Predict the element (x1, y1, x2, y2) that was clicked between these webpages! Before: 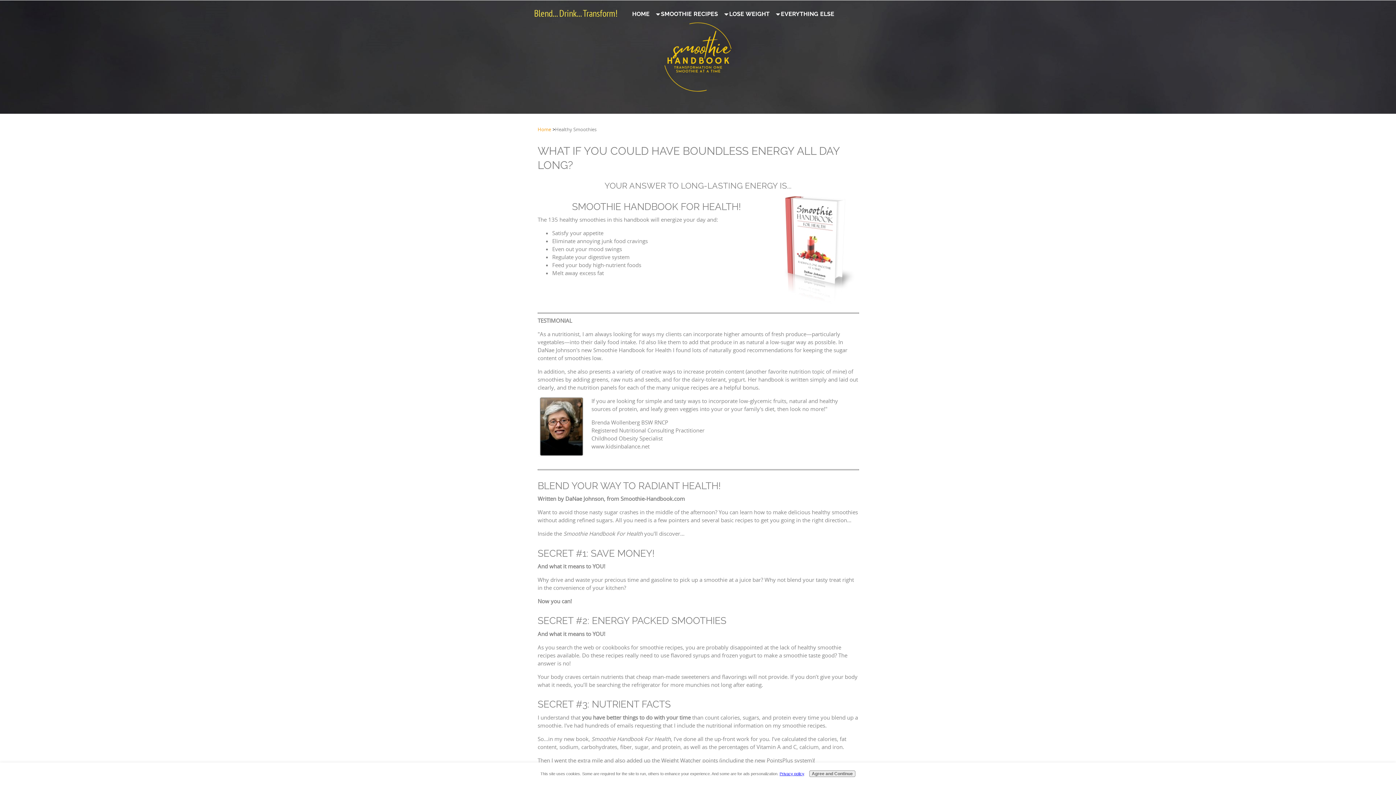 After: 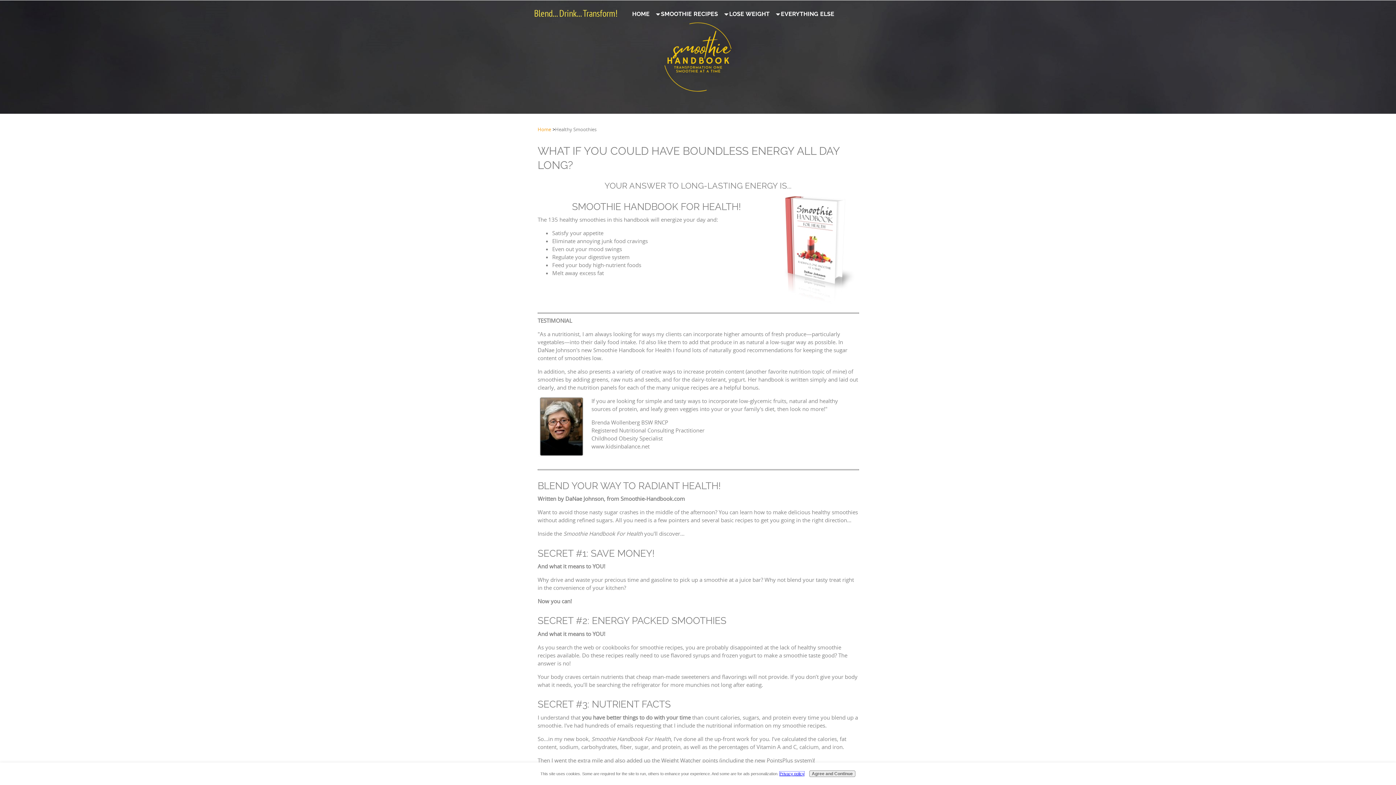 Action: bbox: (779, 771, 804, 776) label: Privacy policy